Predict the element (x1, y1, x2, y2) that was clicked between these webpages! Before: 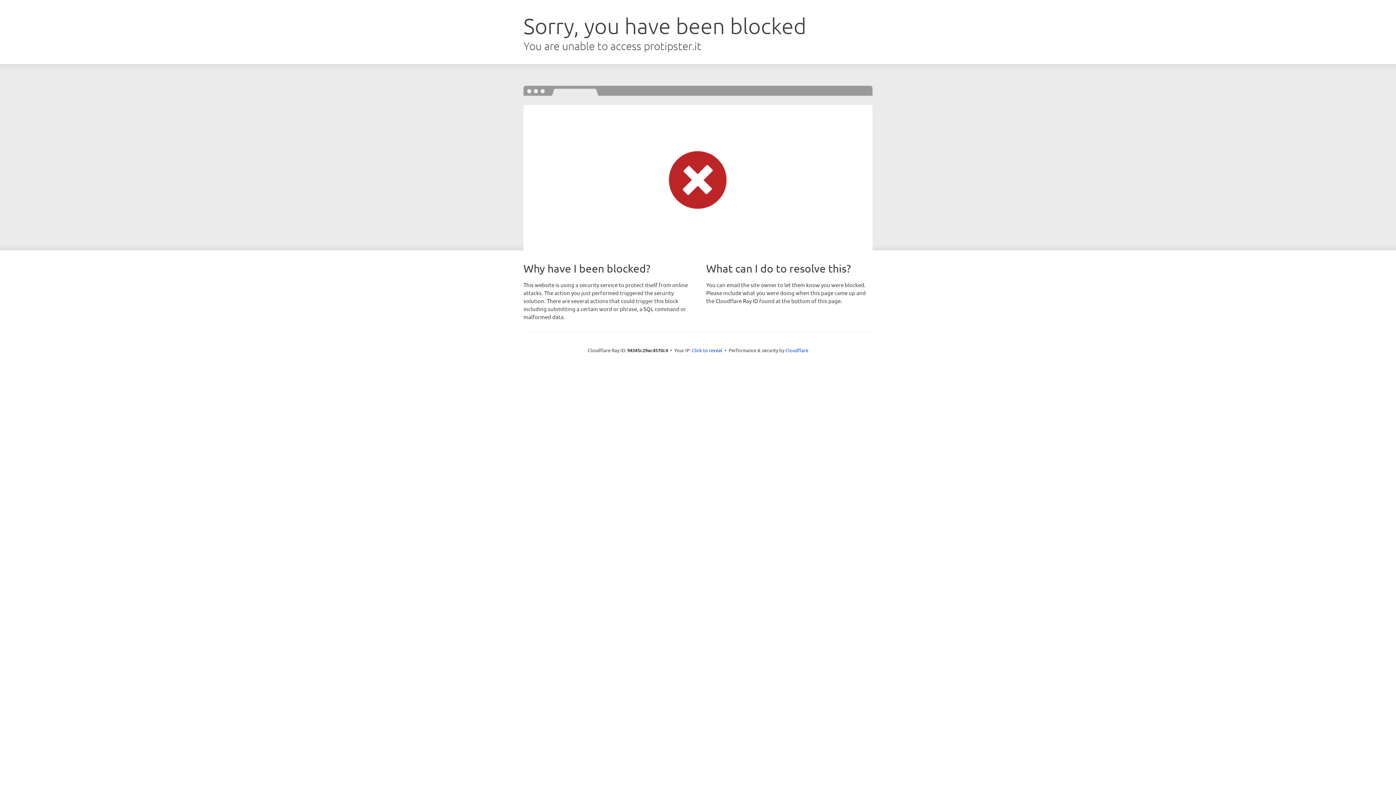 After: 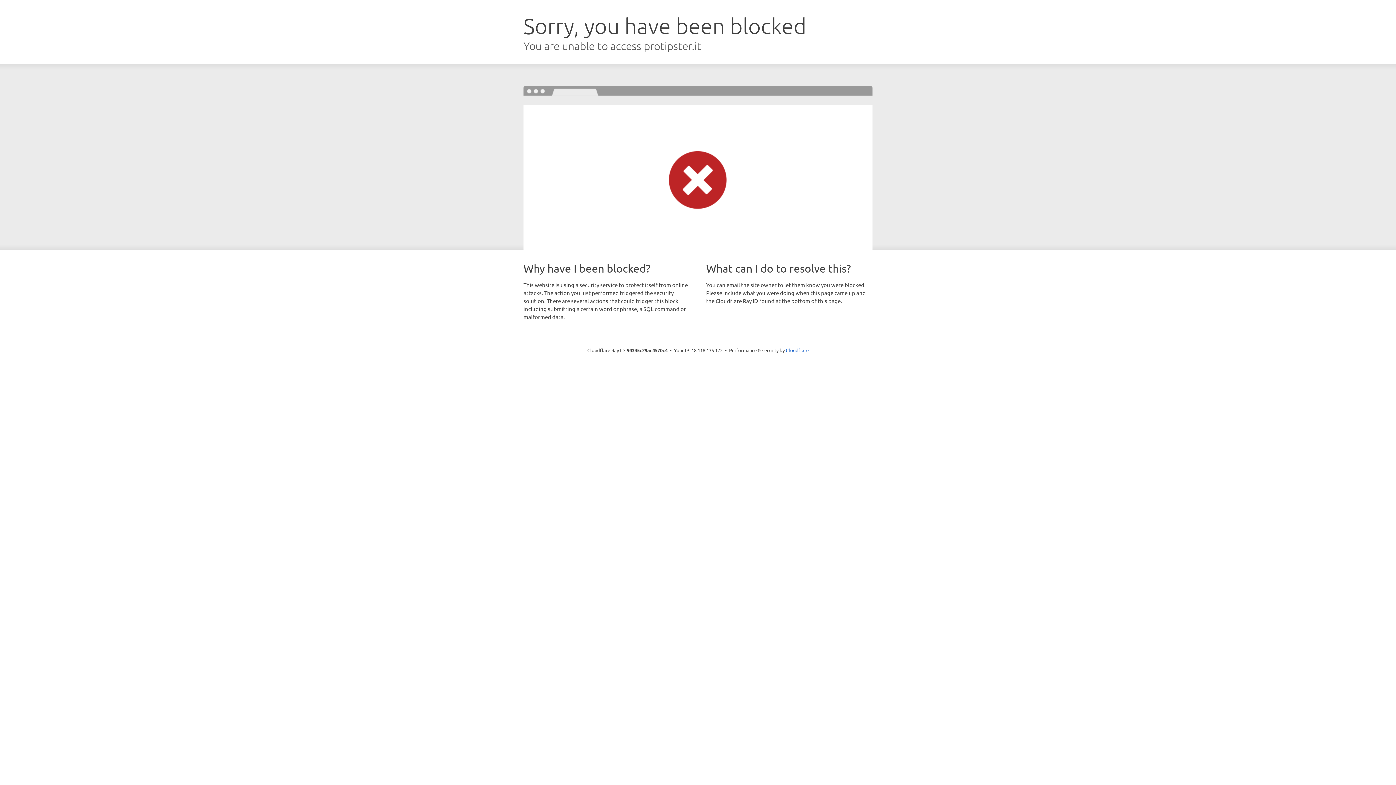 Action: bbox: (692, 346, 722, 353) label: Click to reveal